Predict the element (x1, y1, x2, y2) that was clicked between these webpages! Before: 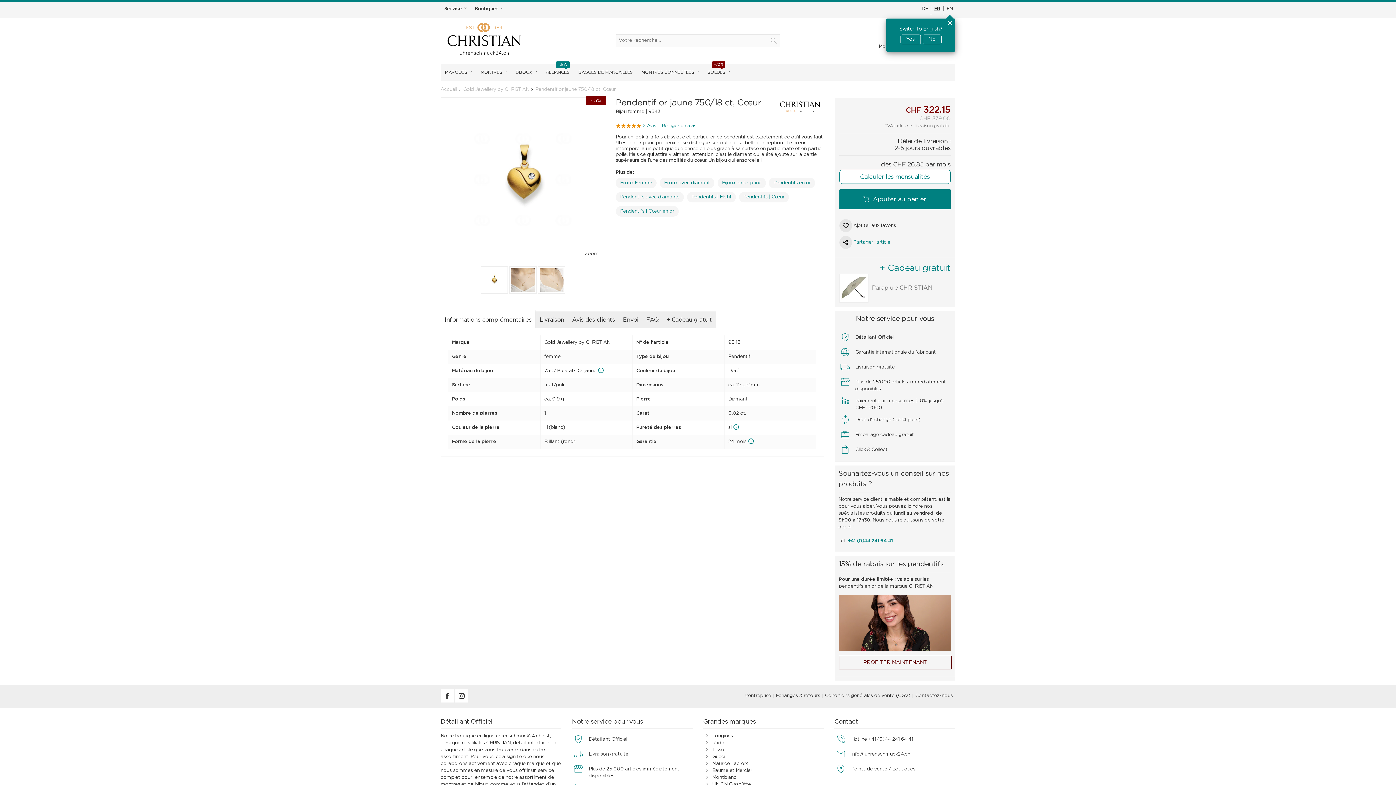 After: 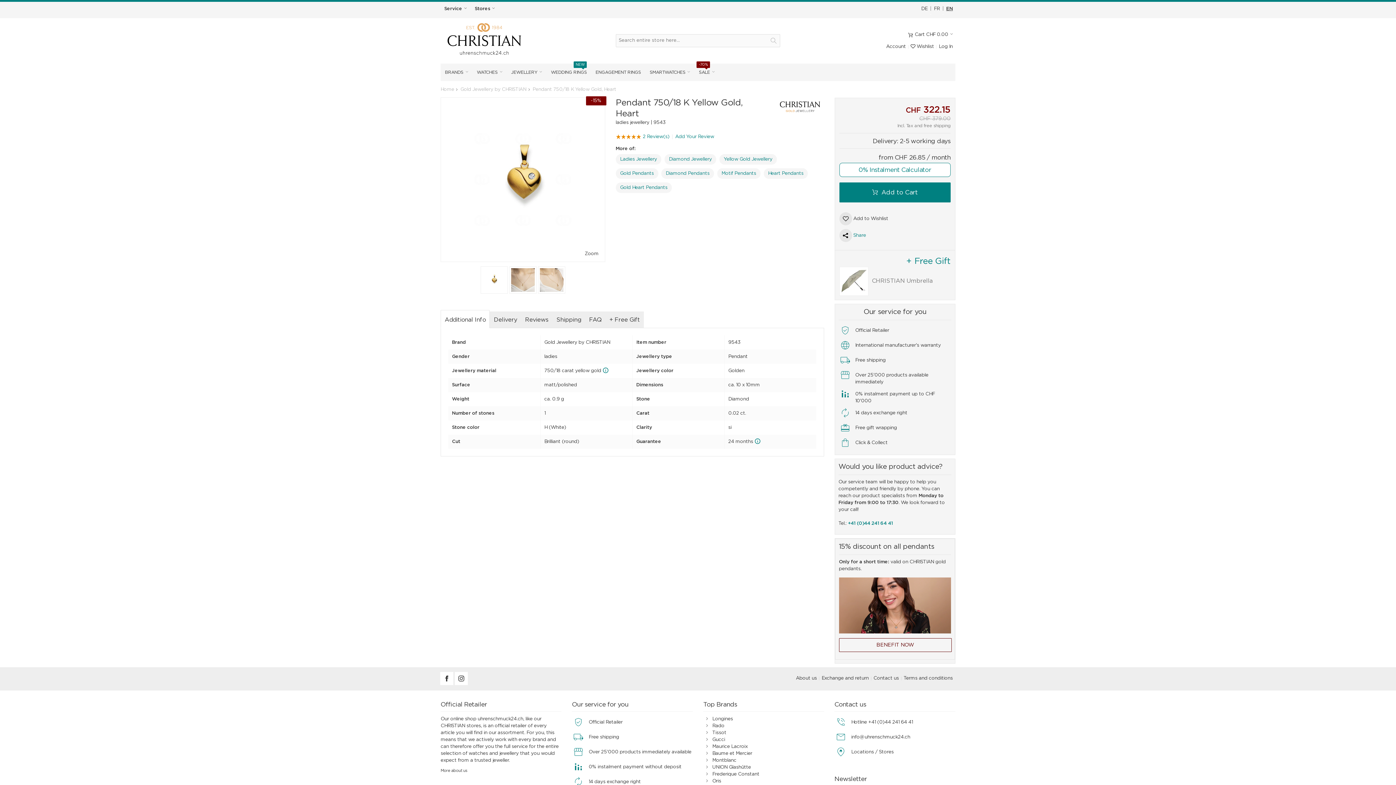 Action: label: EN bbox: (944, 4, 955, 14)